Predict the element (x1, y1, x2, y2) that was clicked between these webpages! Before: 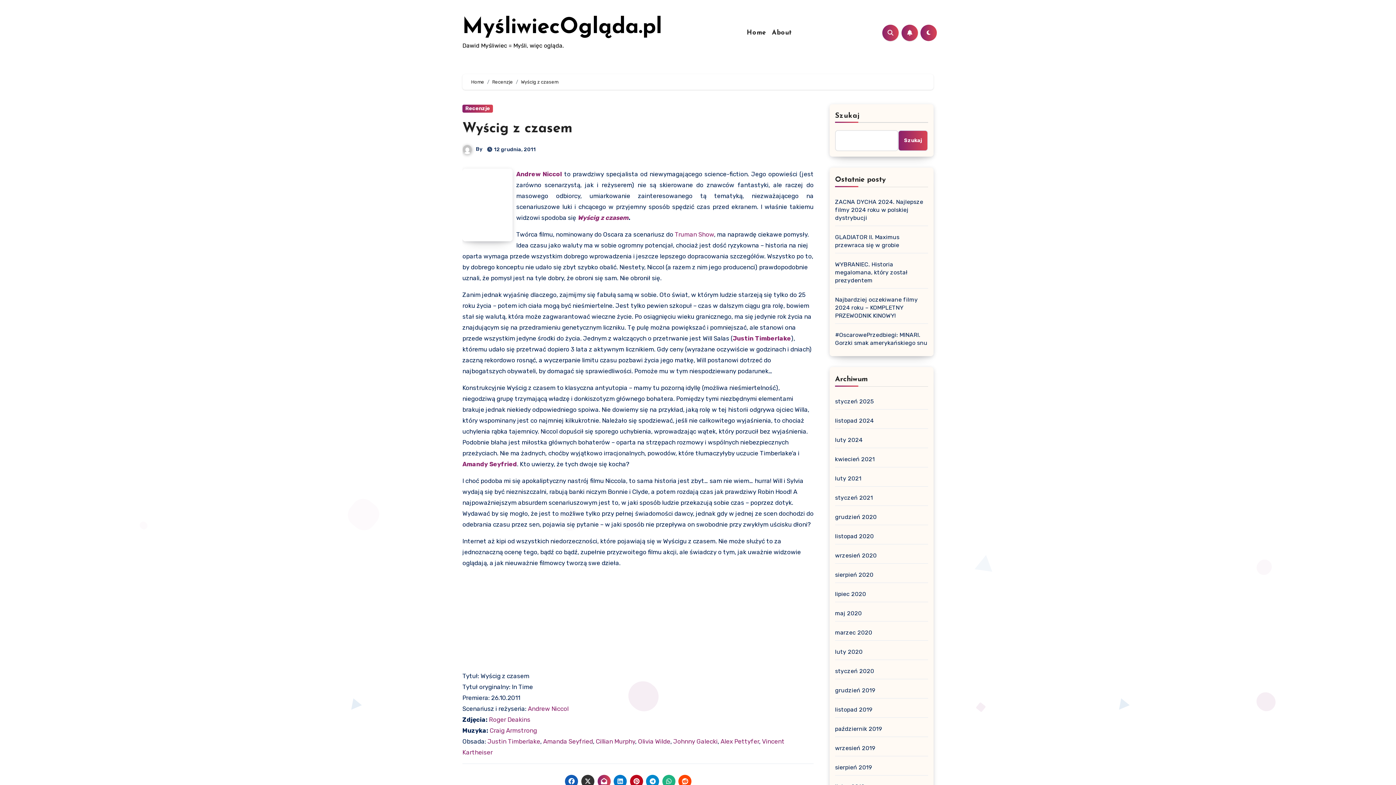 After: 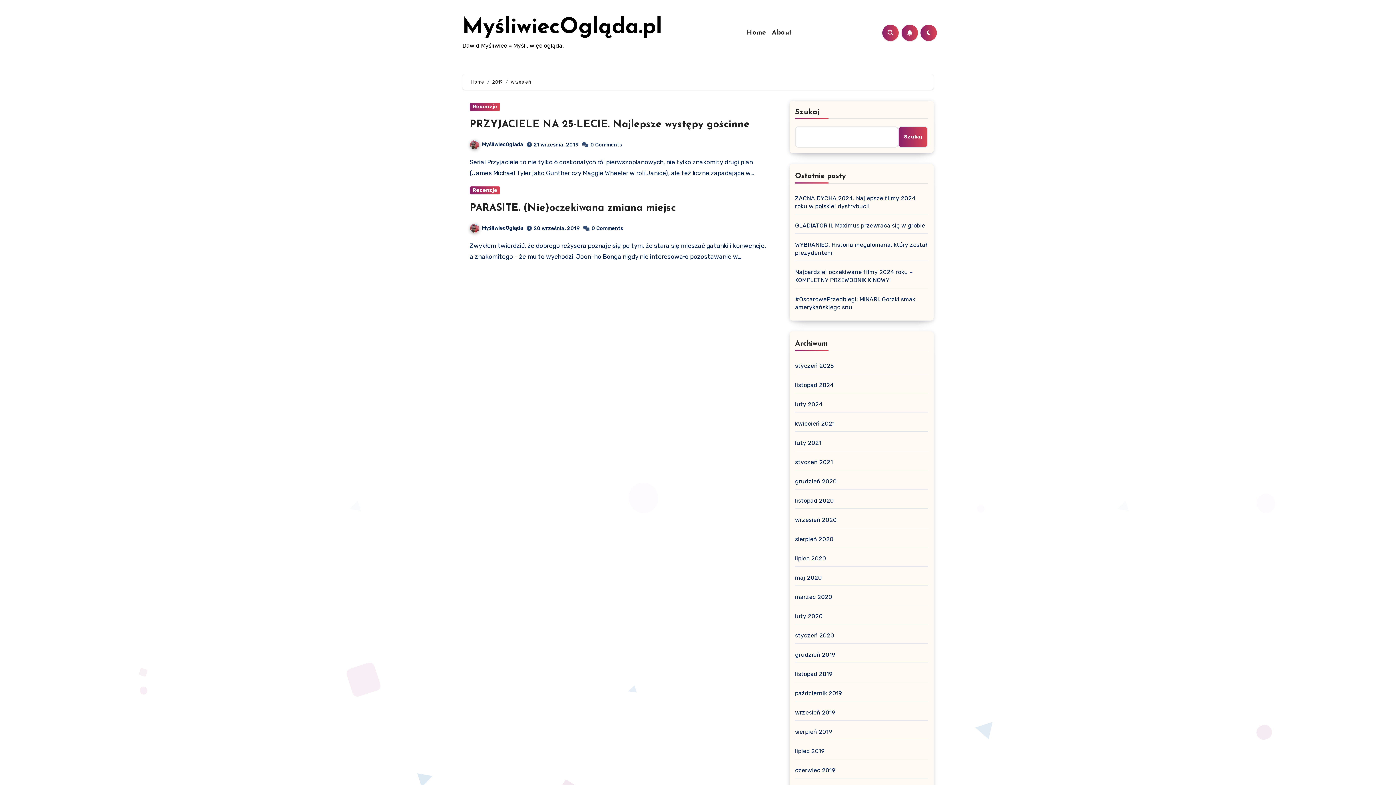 Action: label: wrzesień 2019 bbox: (835, 745, 875, 752)